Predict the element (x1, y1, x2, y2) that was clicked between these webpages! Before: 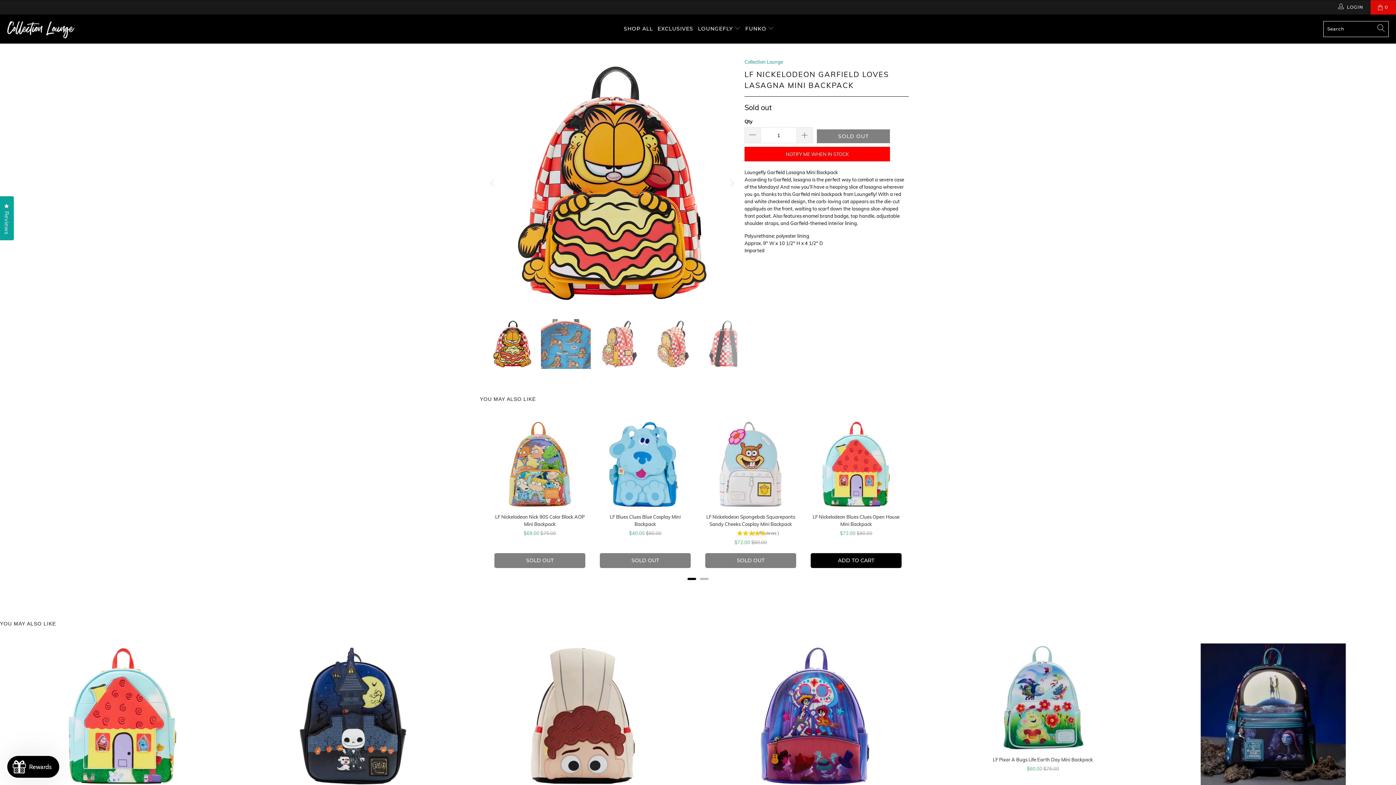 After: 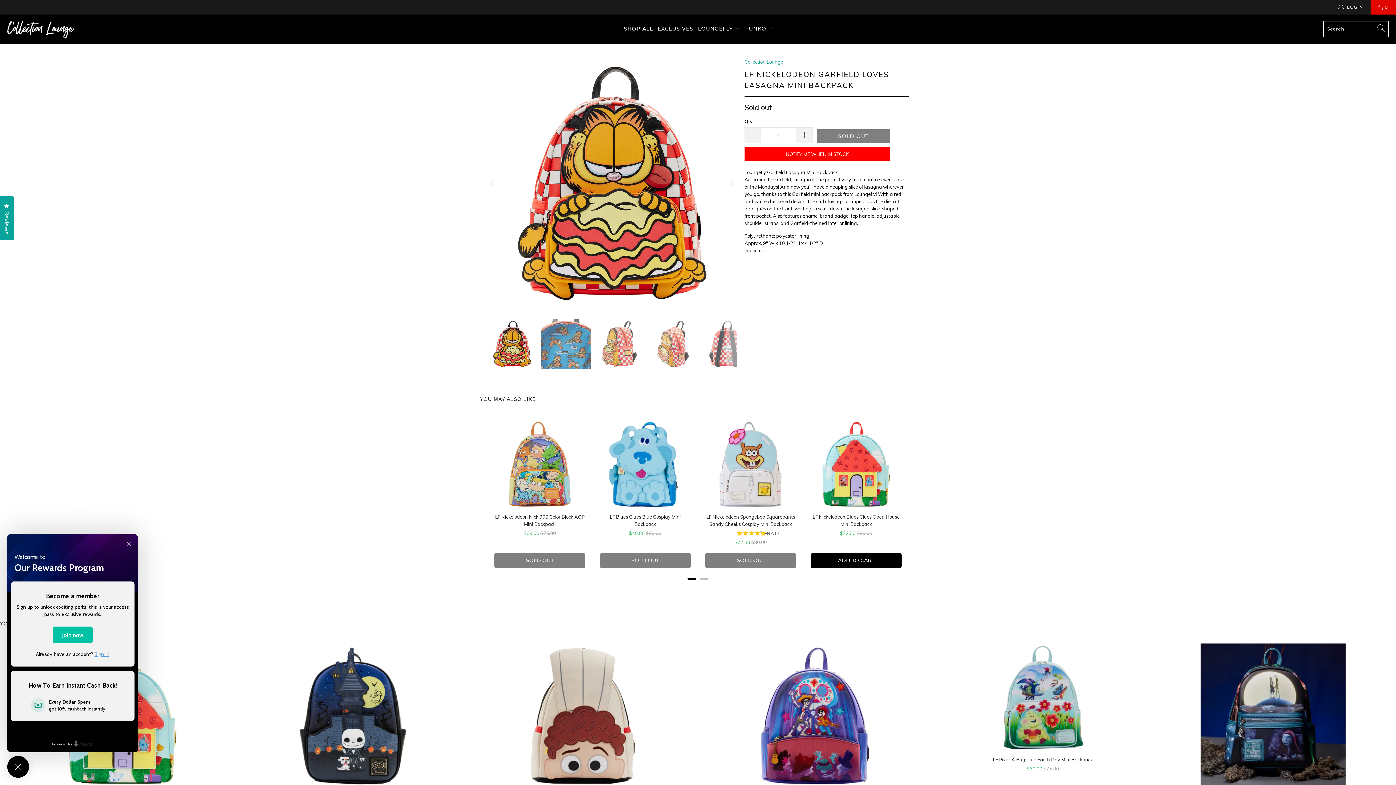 Action: bbox: (7, 756, 58, 778) label: Rewards